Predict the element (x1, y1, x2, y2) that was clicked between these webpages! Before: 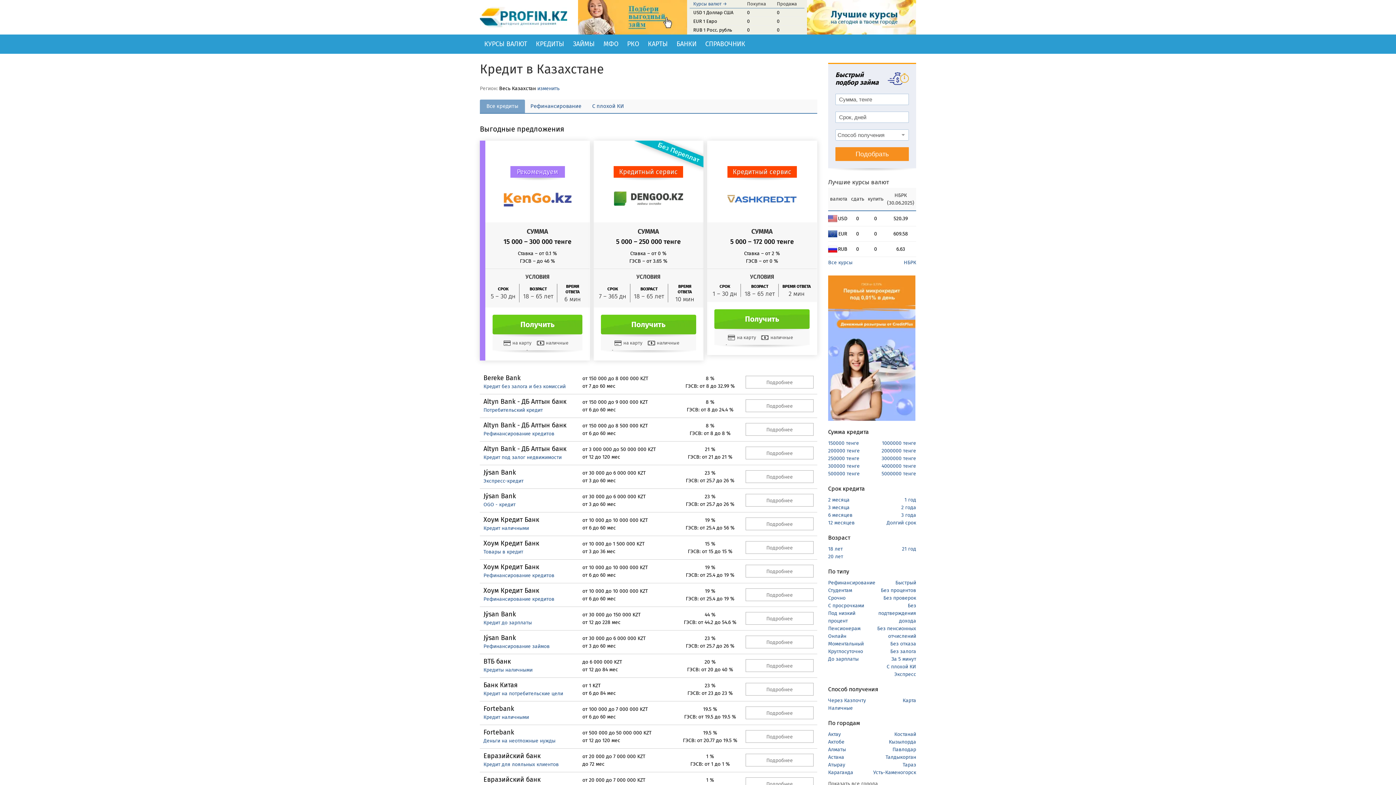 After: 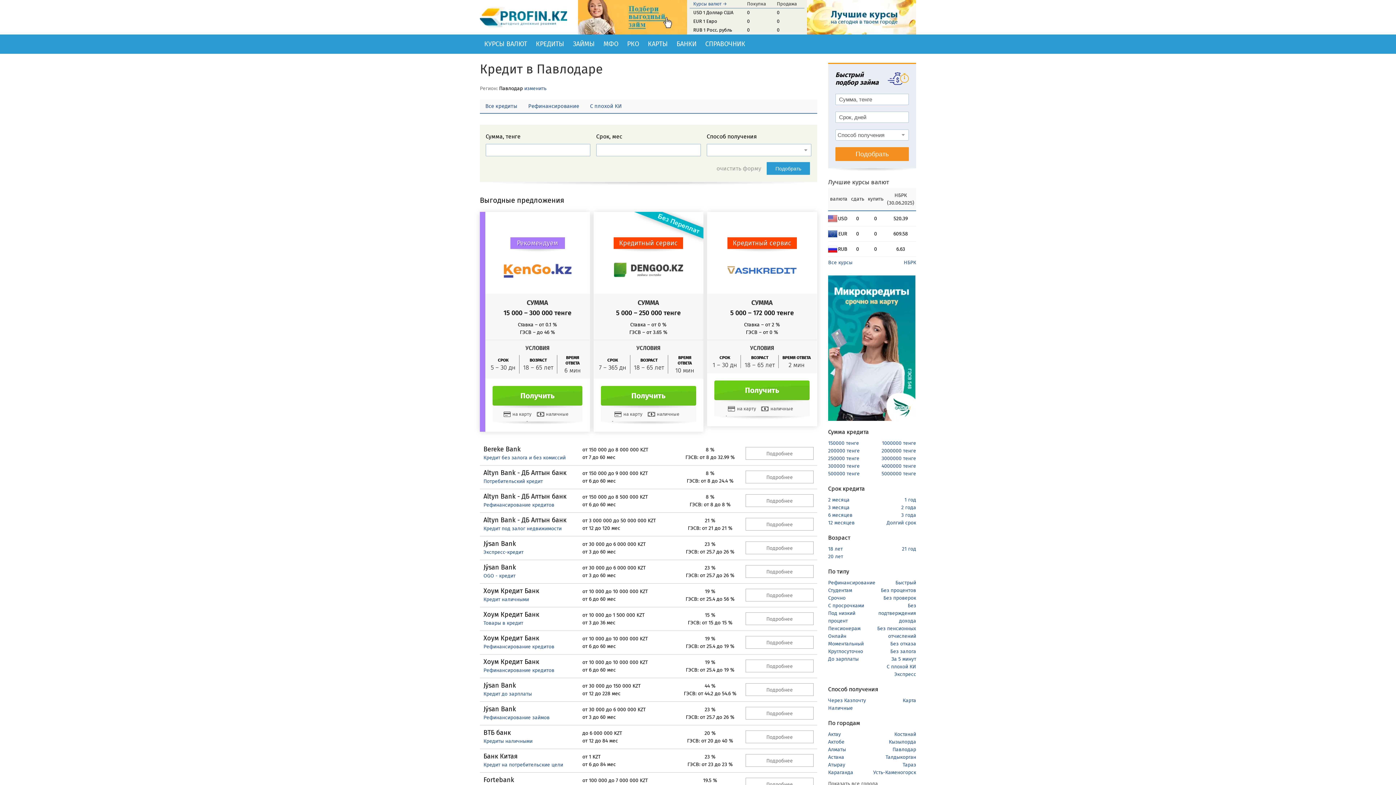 Action: label: Павлодар bbox: (892, 746, 916, 753)